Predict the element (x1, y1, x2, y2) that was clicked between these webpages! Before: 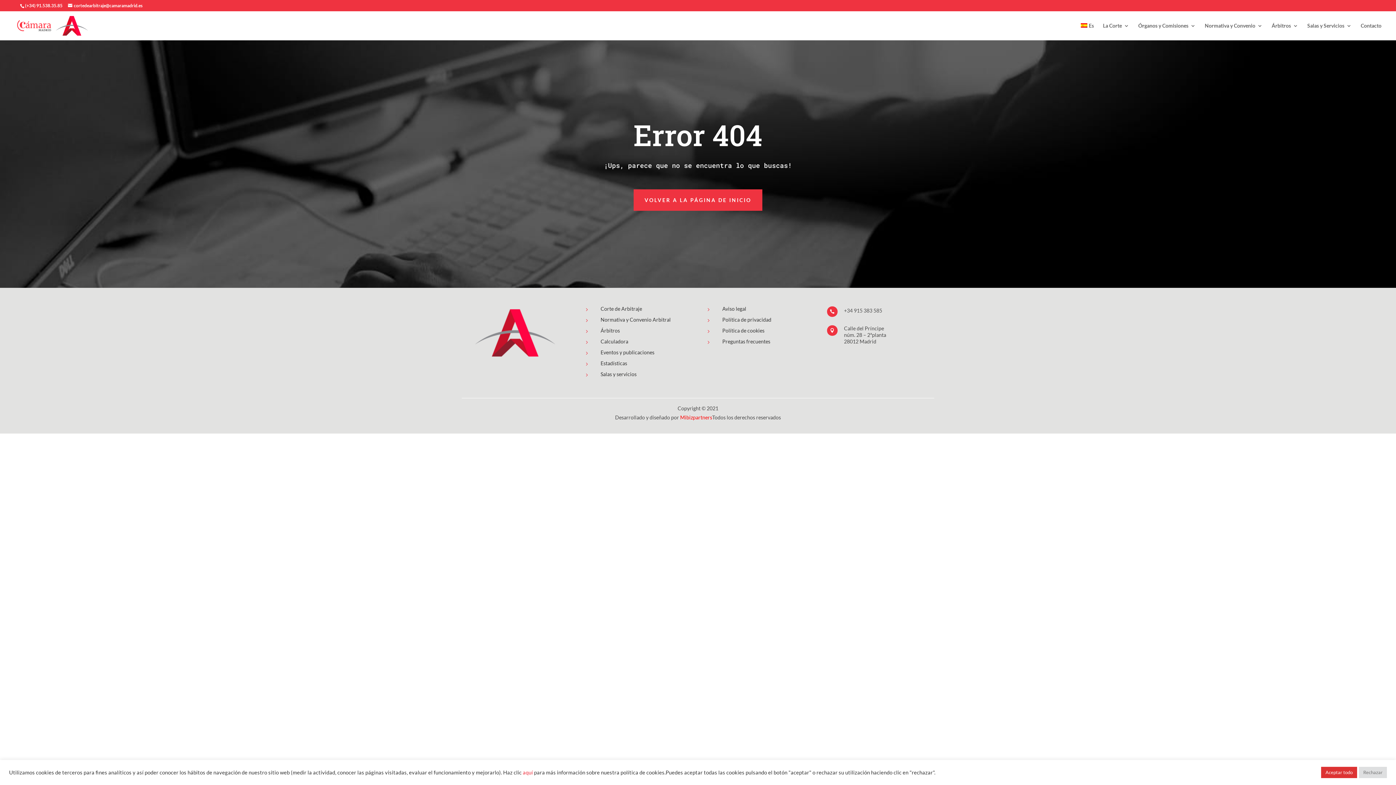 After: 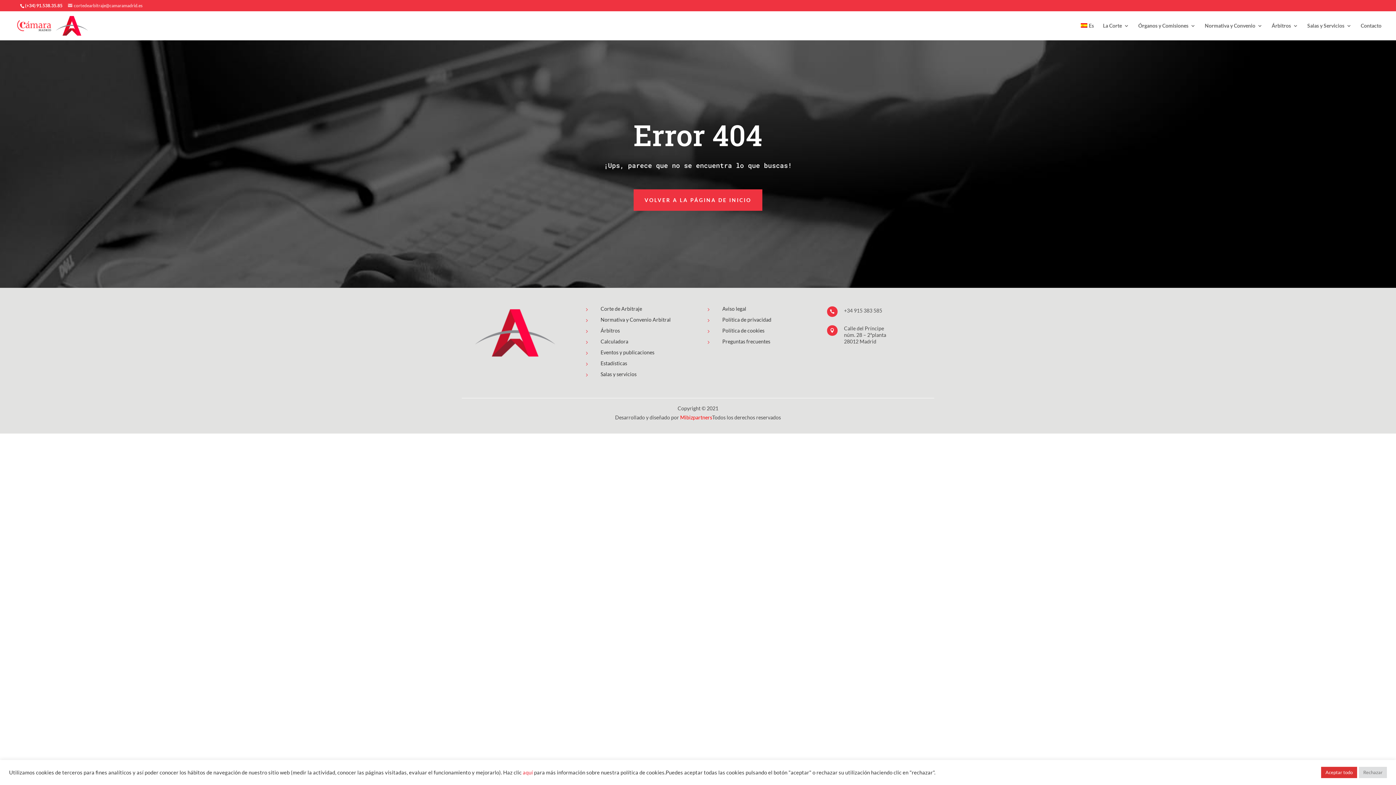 Action: bbox: (68, 2, 142, 8) label: cortedearbitraje@camaramadrid.es